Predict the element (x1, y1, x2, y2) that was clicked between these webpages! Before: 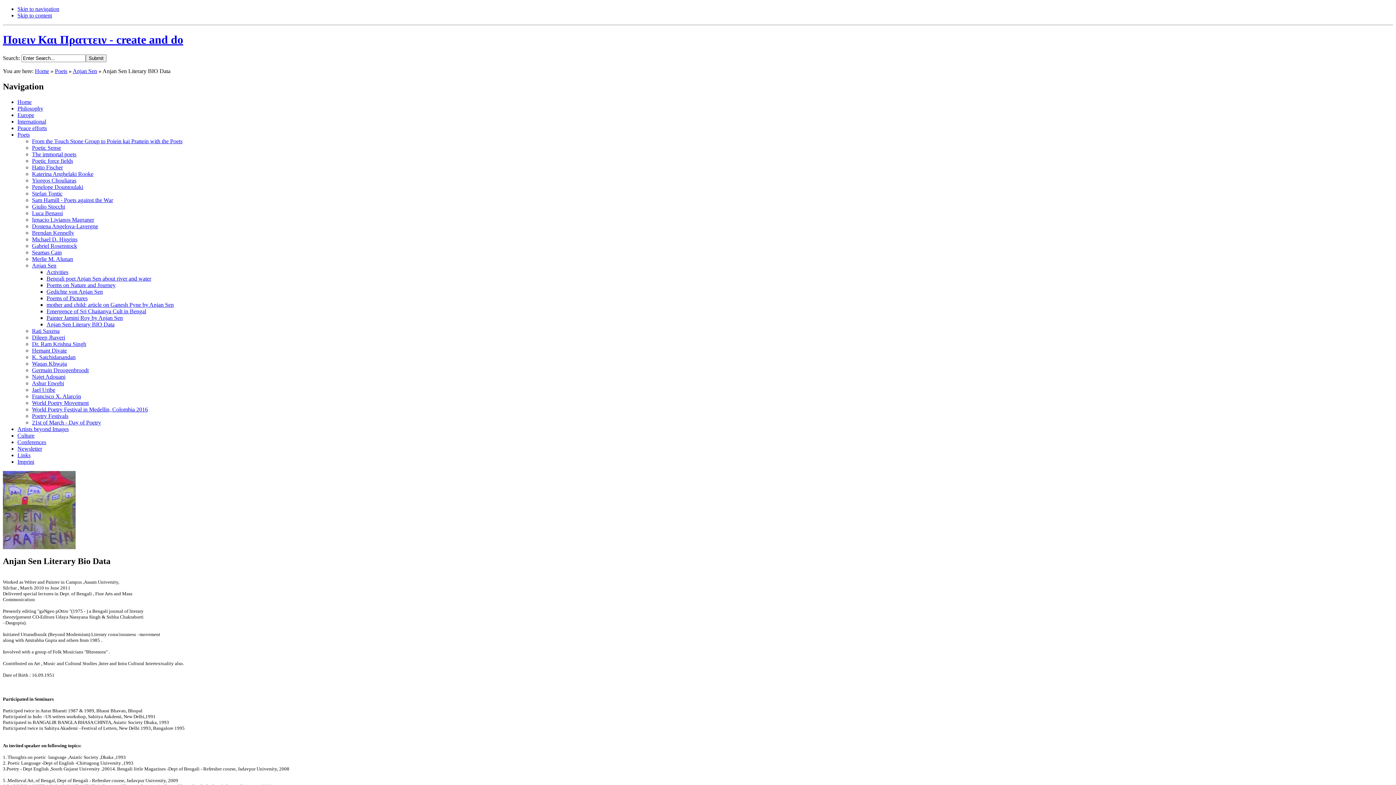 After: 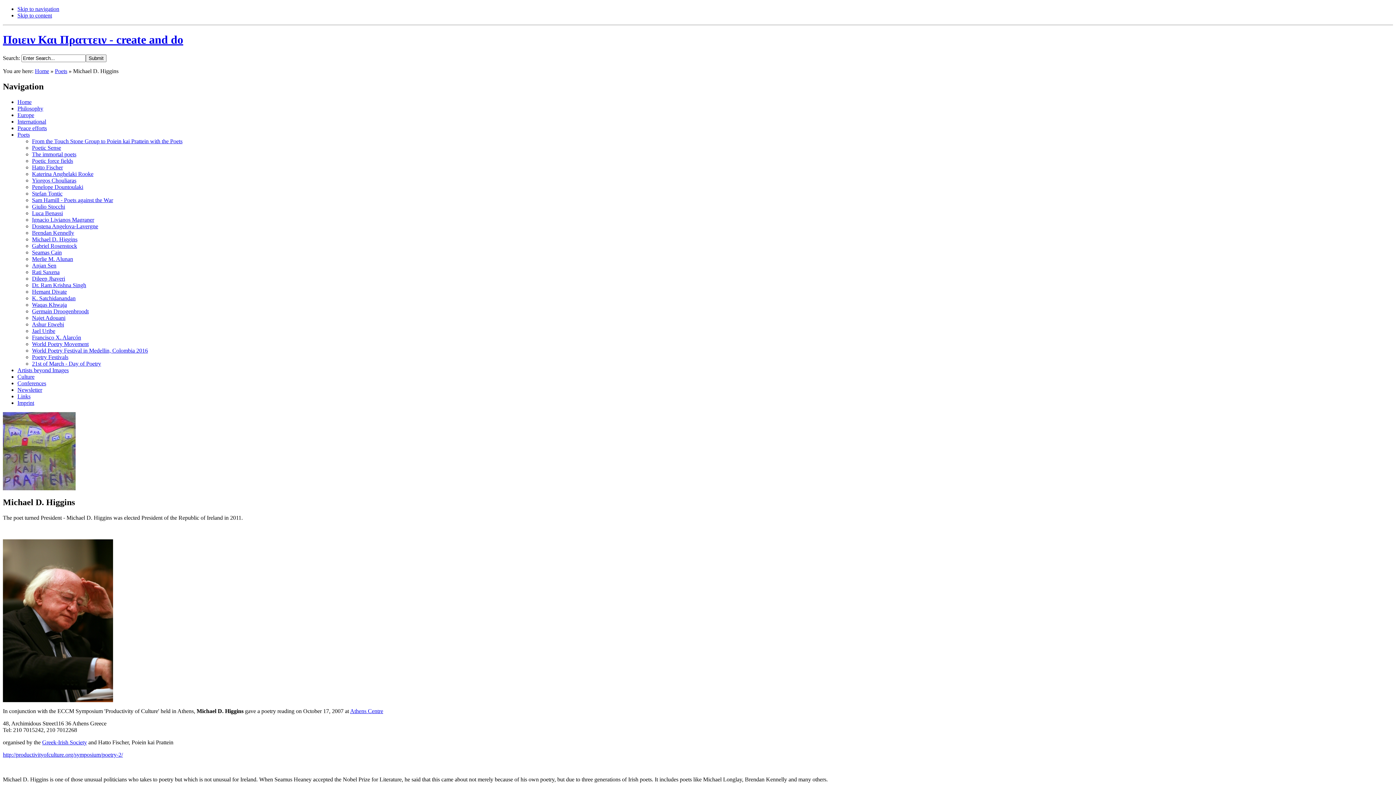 Action: label: Michael D. Higgins bbox: (32, 236, 77, 242)